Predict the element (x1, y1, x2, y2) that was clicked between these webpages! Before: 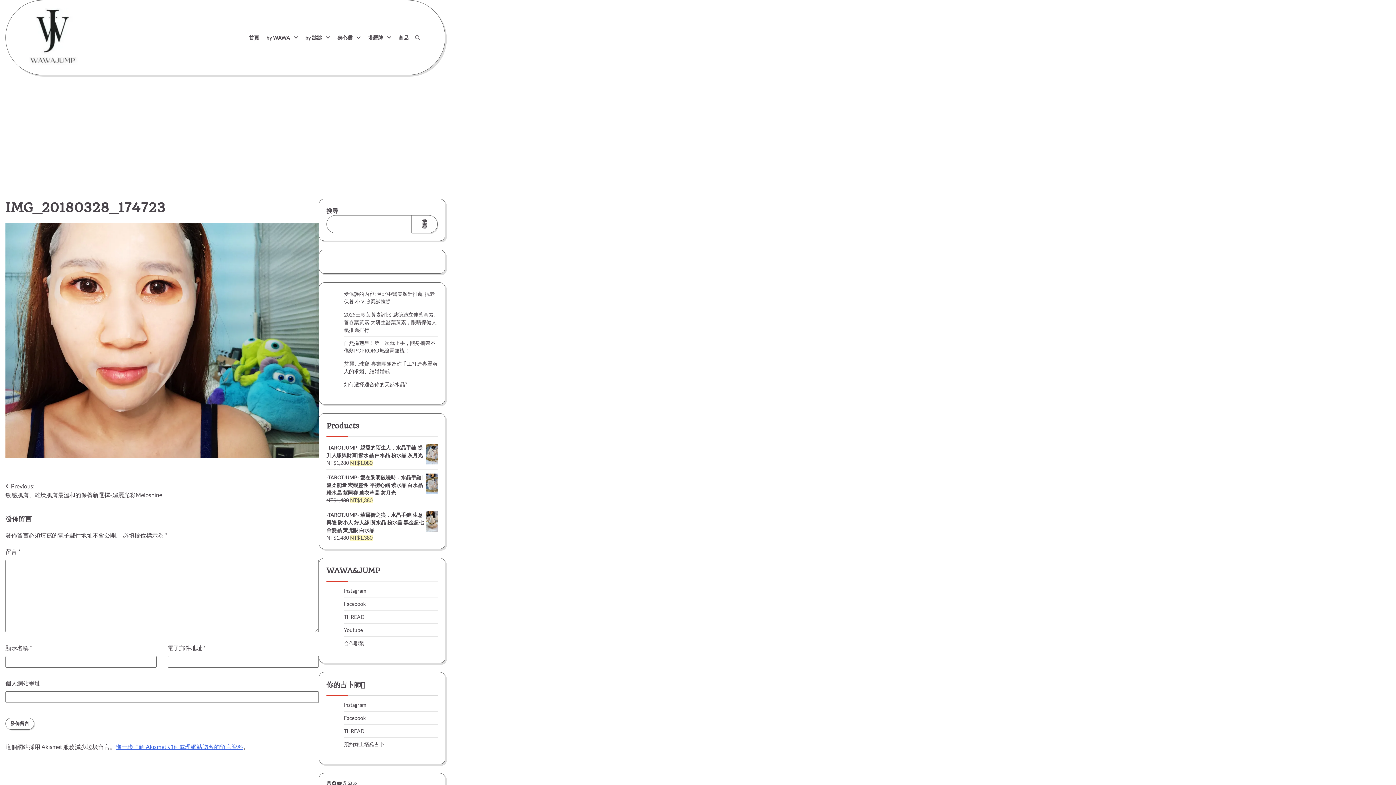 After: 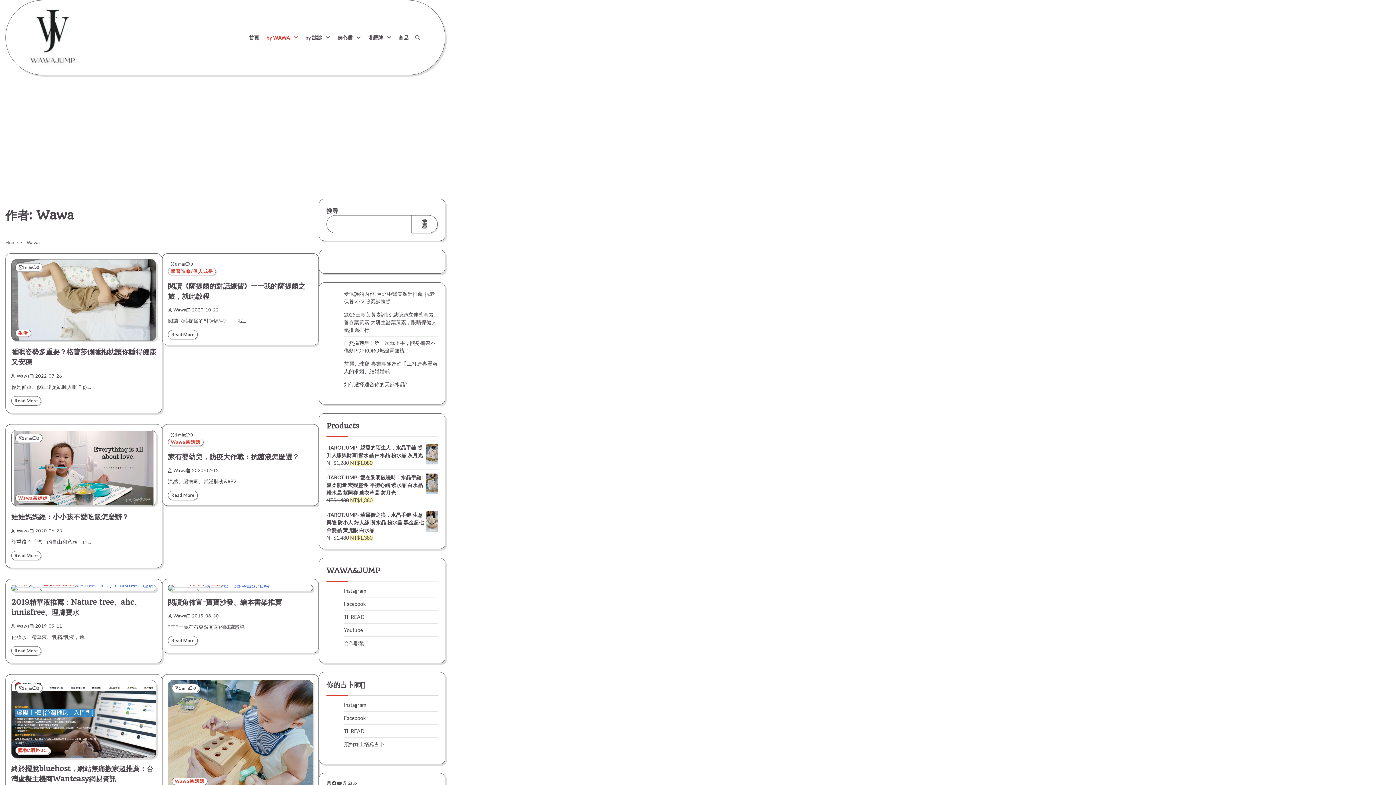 Action: bbox: (262, 30, 301, 45) label: by WAWA